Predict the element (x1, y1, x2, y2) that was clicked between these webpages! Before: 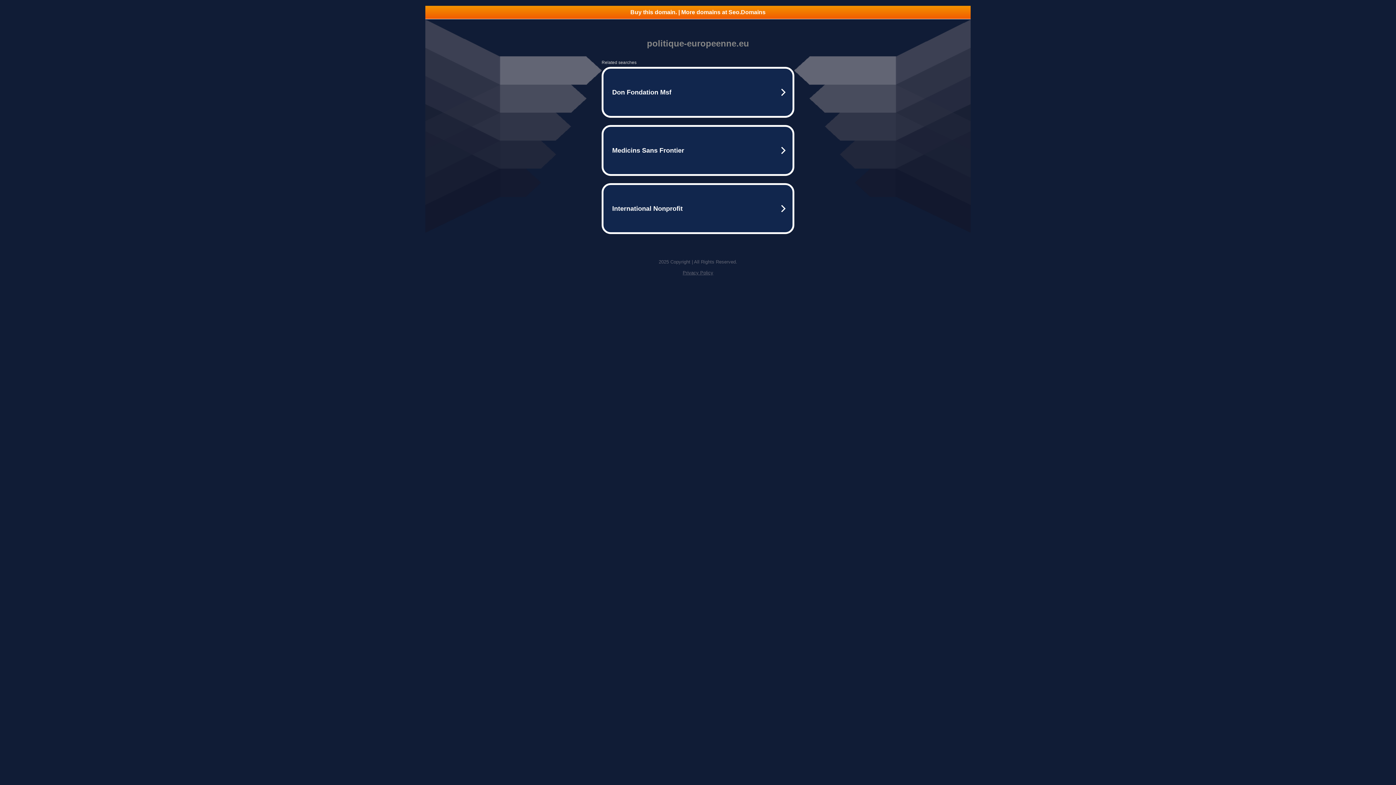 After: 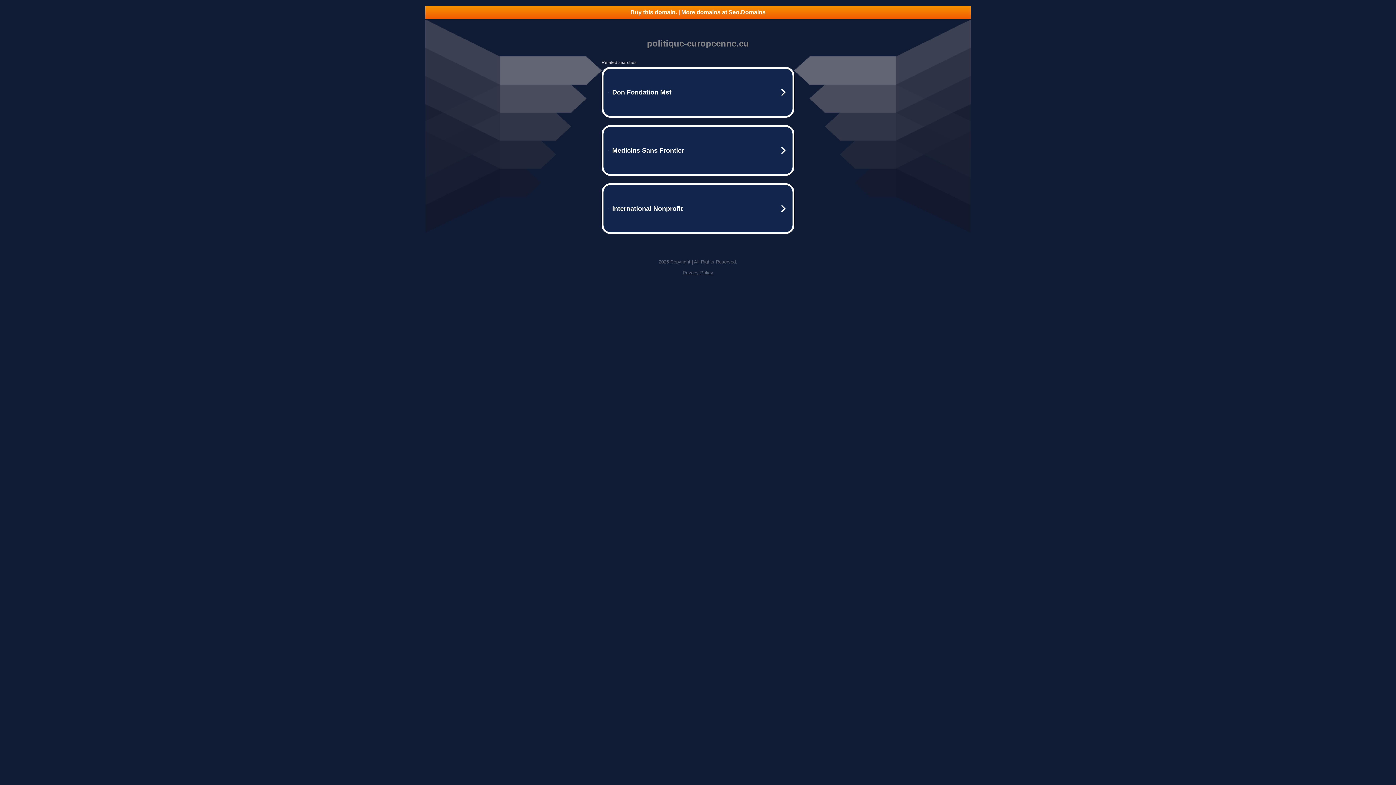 Action: bbox: (682, 270, 713, 275) label: Privacy Policy